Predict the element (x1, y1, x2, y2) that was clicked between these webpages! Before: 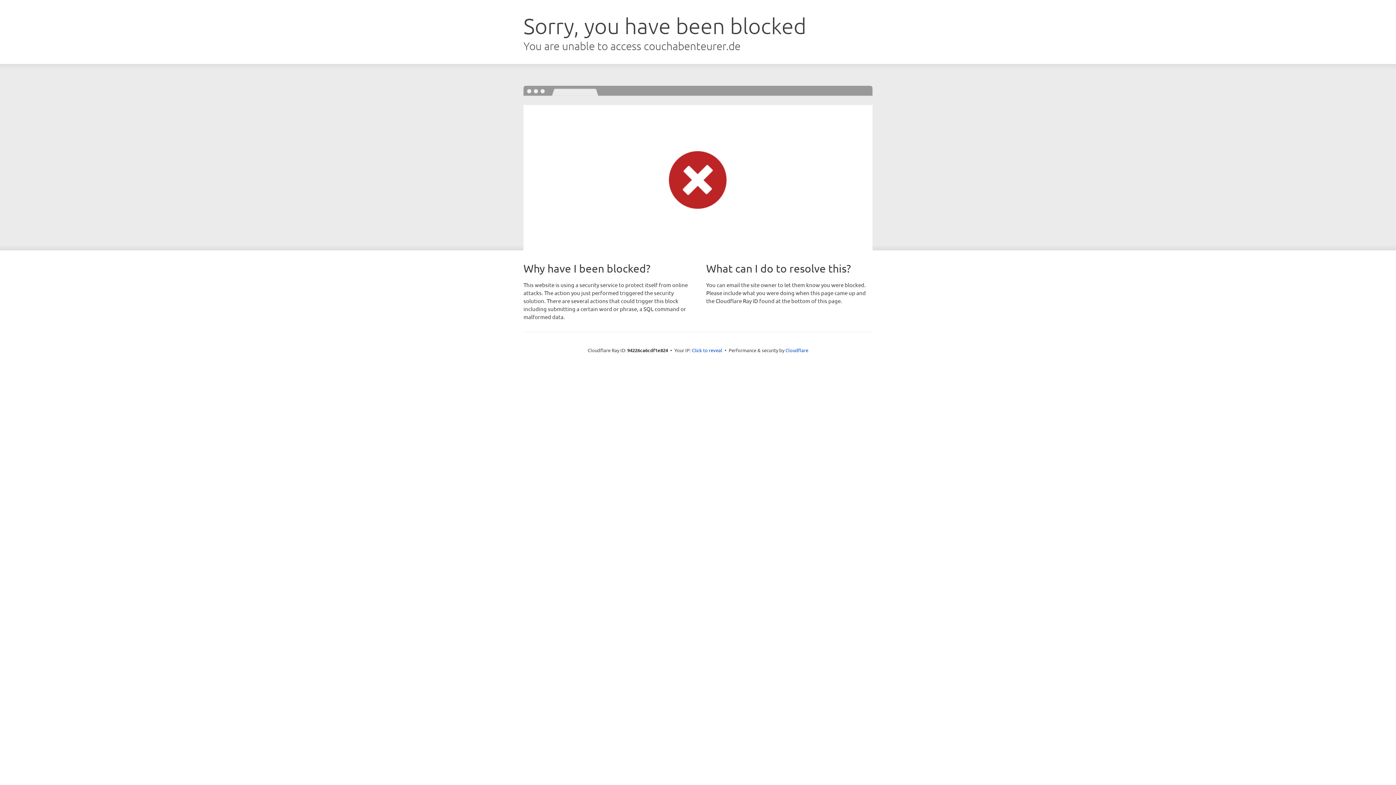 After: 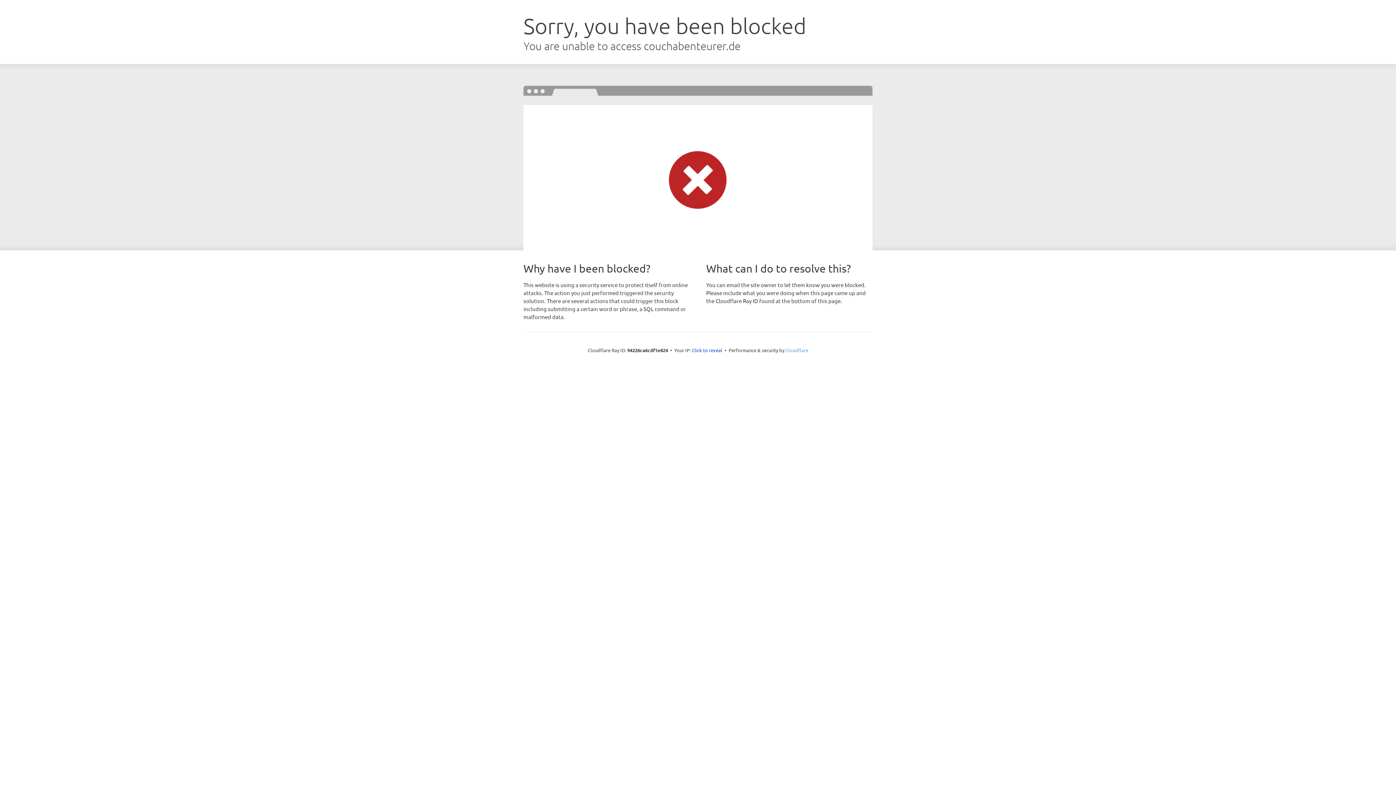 Action: bbox: (785, 347, 808, 353) label: Cloudflare